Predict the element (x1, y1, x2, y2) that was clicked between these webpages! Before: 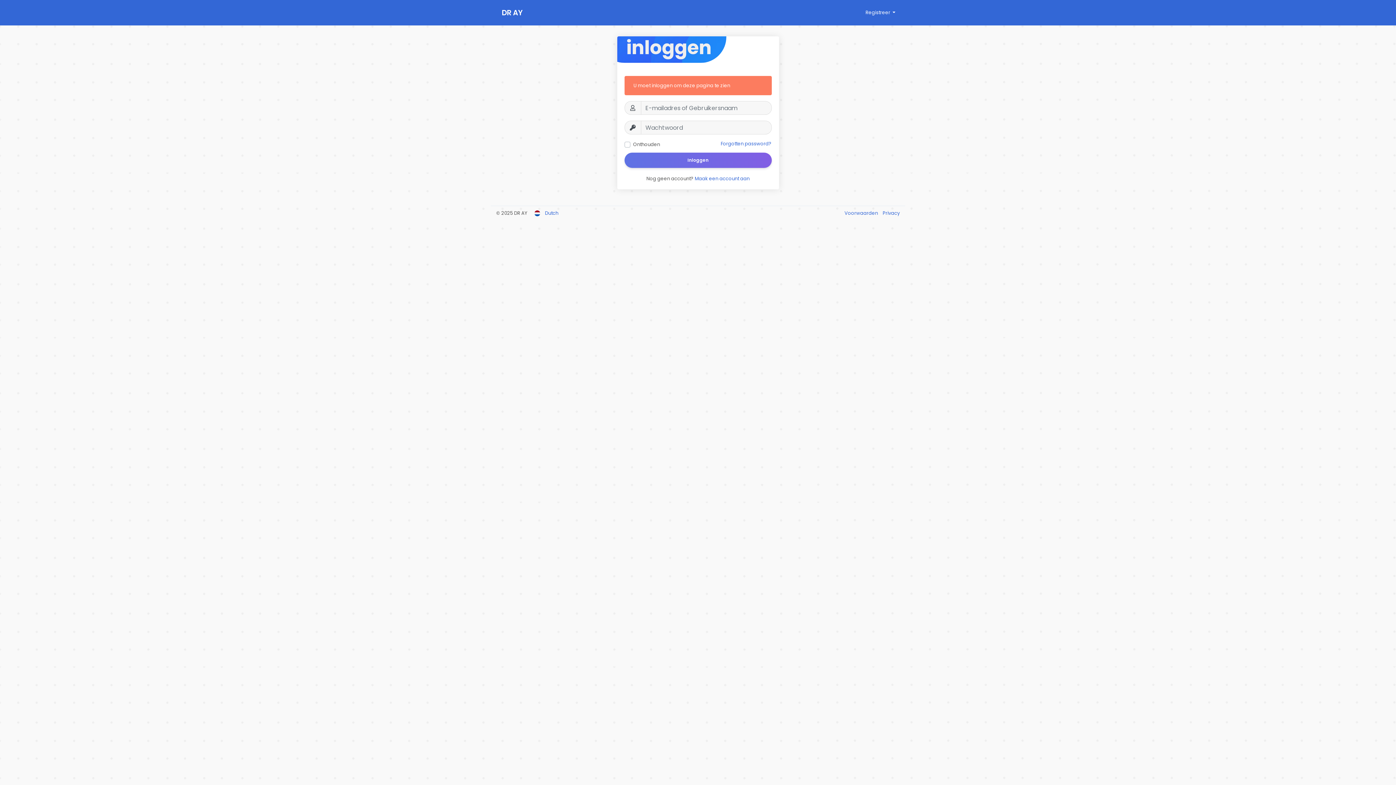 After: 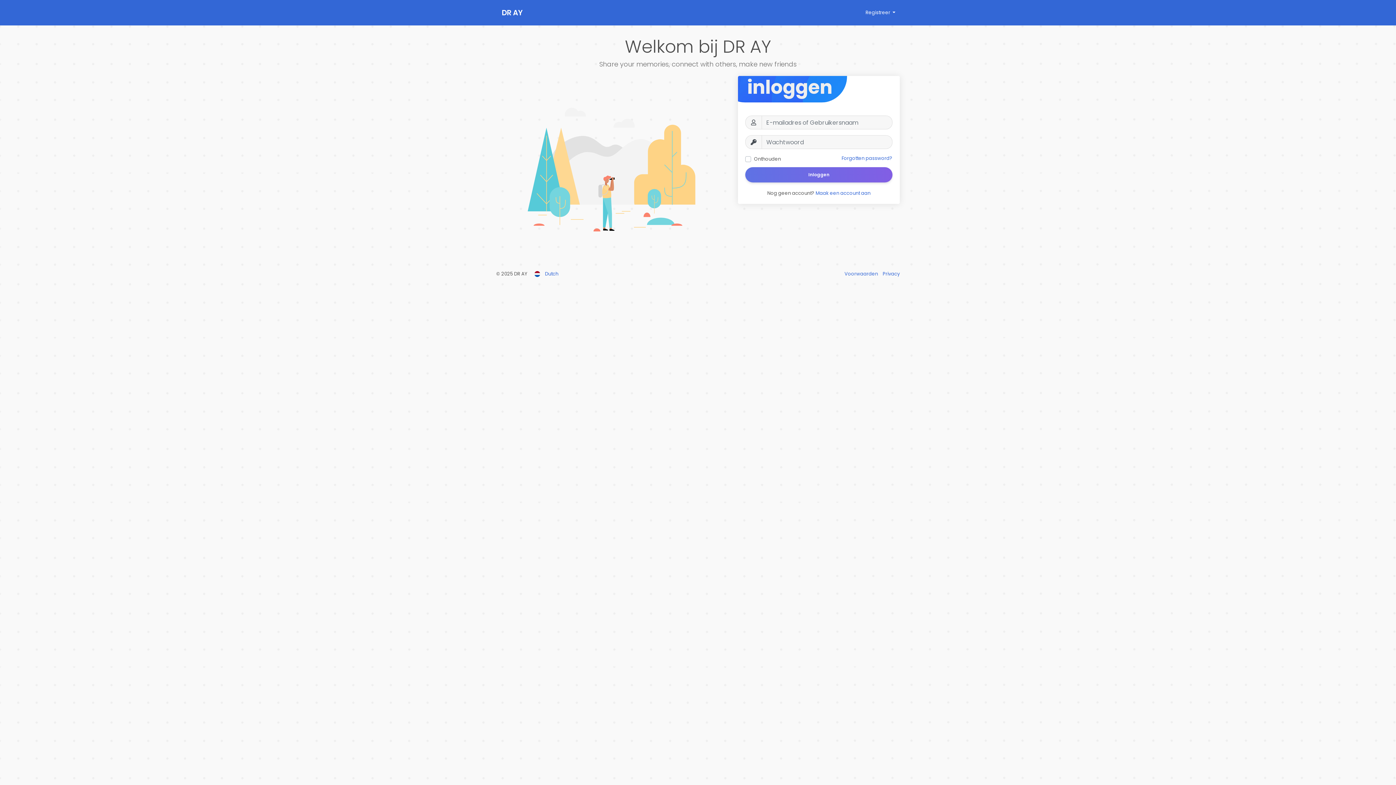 Action: label: DR AY bbox: (501, 0, 581, 25)